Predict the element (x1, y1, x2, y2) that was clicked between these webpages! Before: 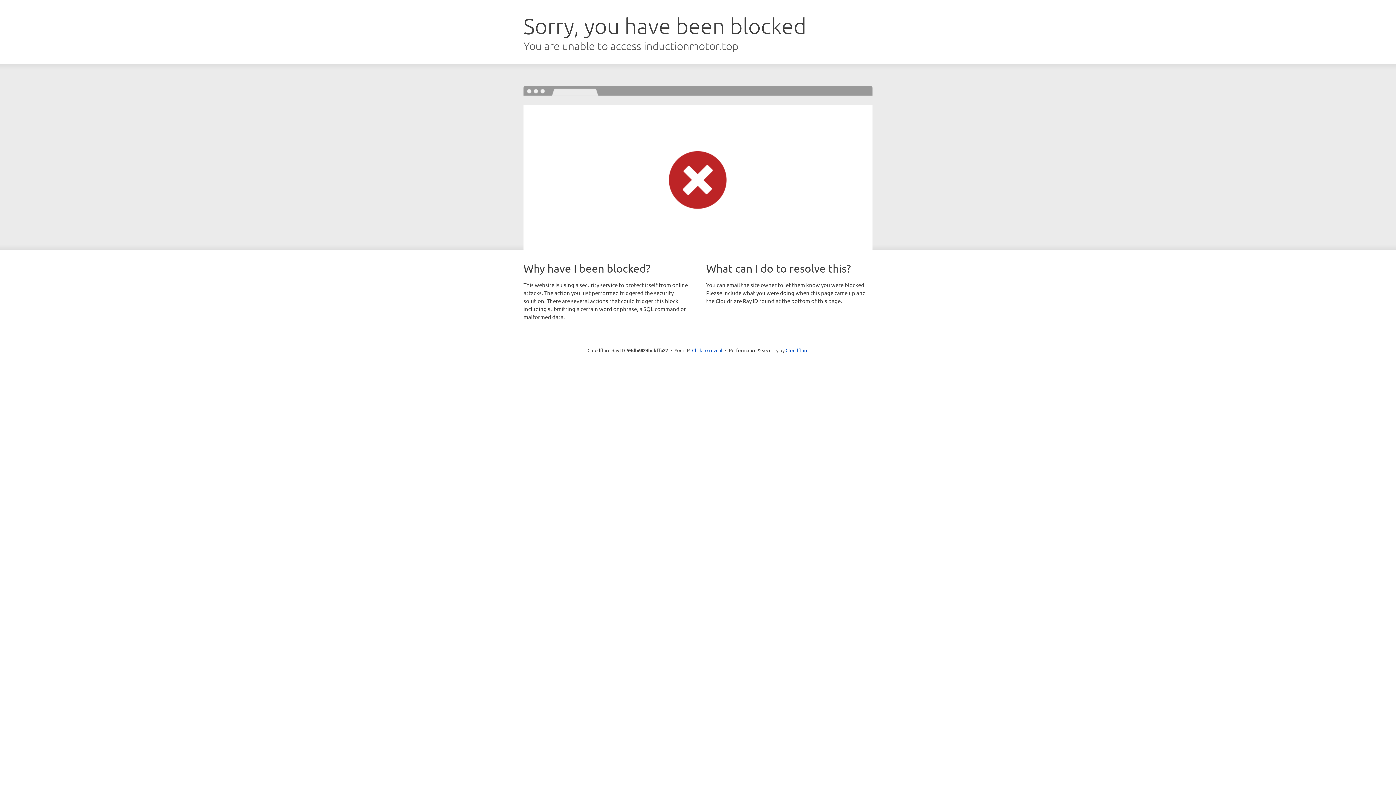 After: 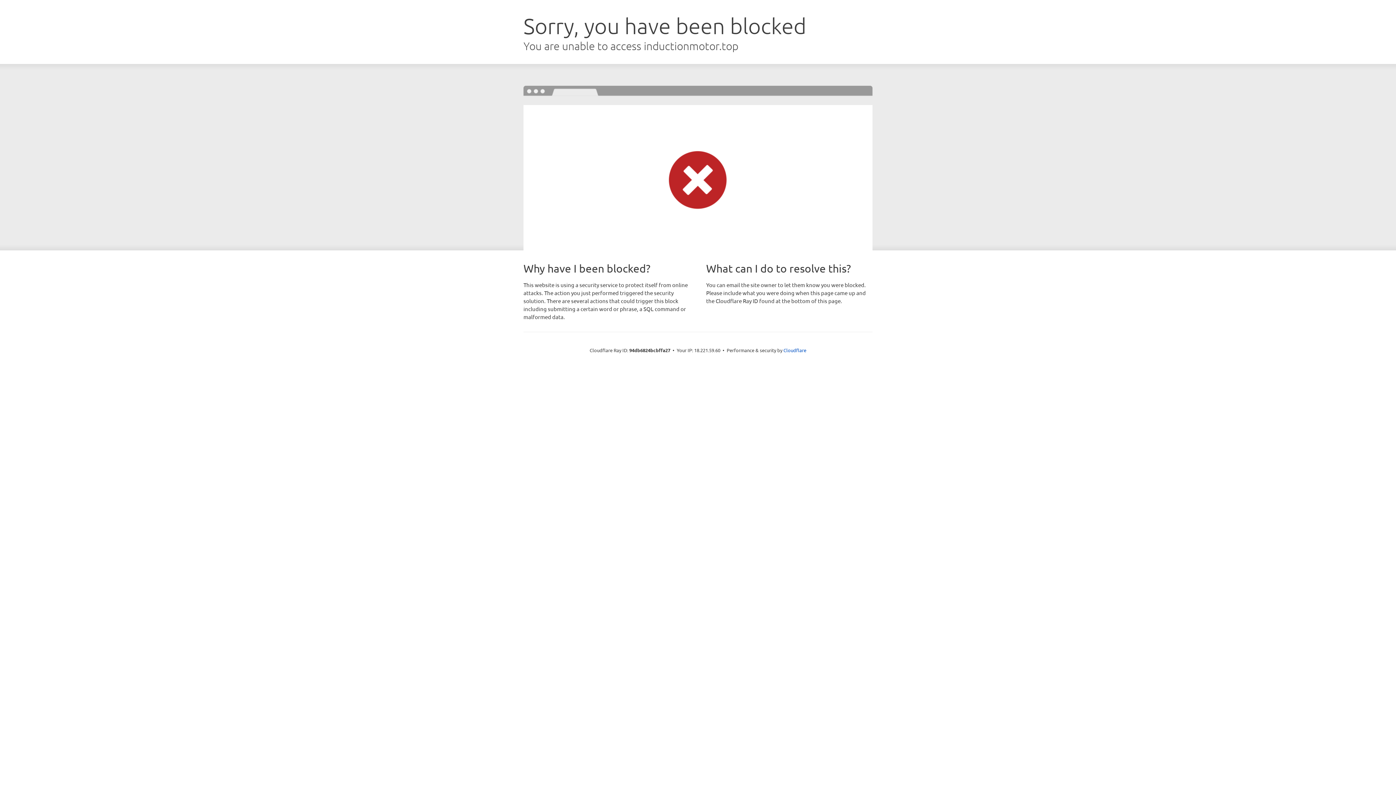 Action: bbox: (692, 346, 722, 353) label: Click to reveal